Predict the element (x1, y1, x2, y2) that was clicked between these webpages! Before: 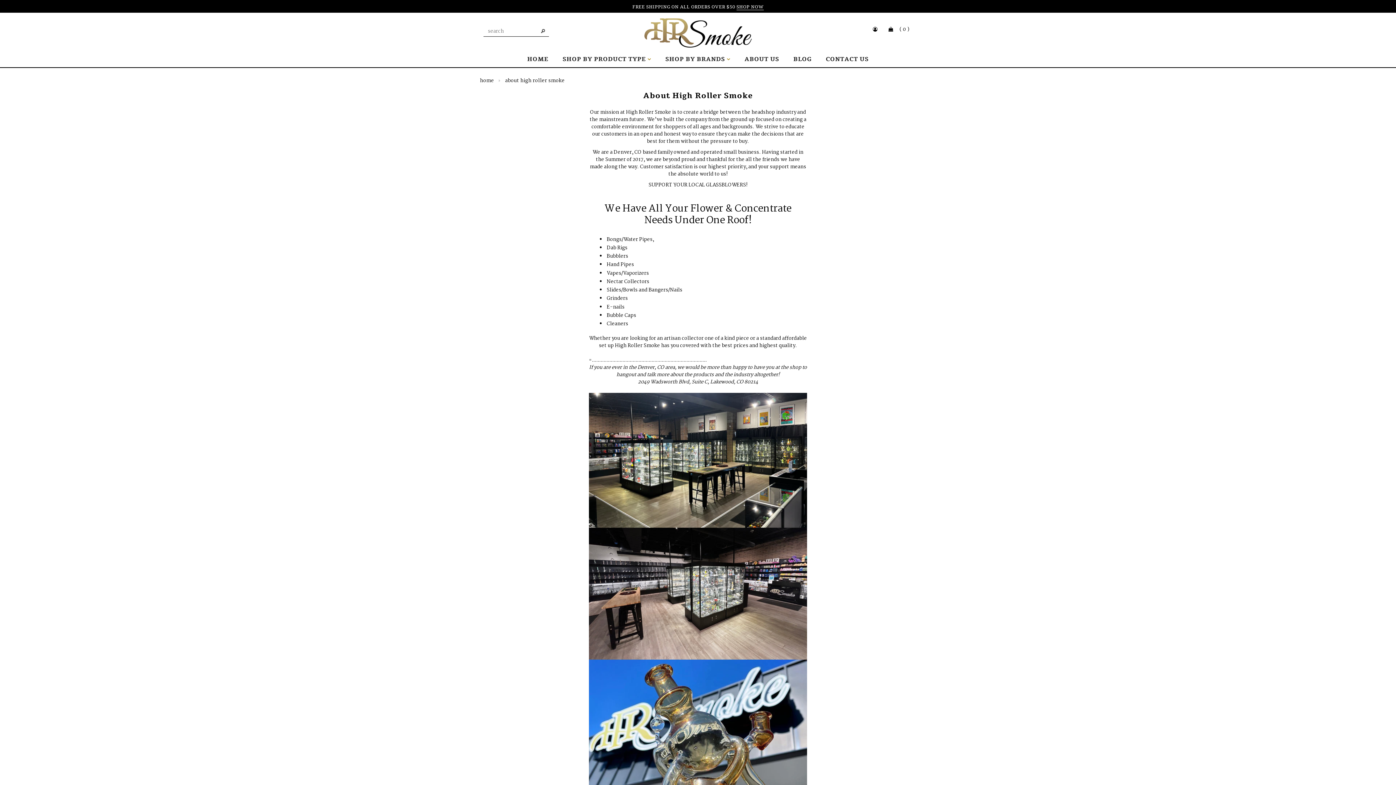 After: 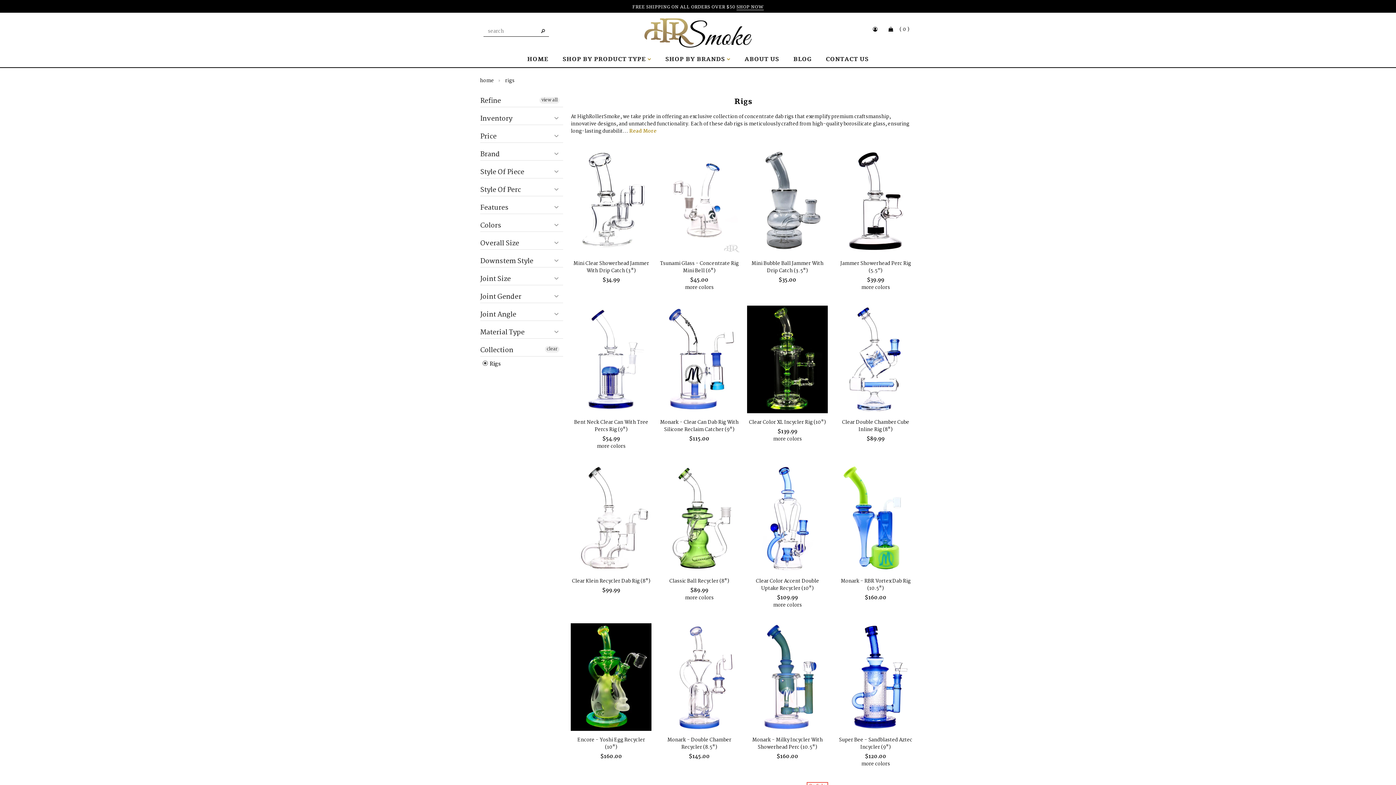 Action: label: Dab Rigs bbox: (606, 243, 627, 251)